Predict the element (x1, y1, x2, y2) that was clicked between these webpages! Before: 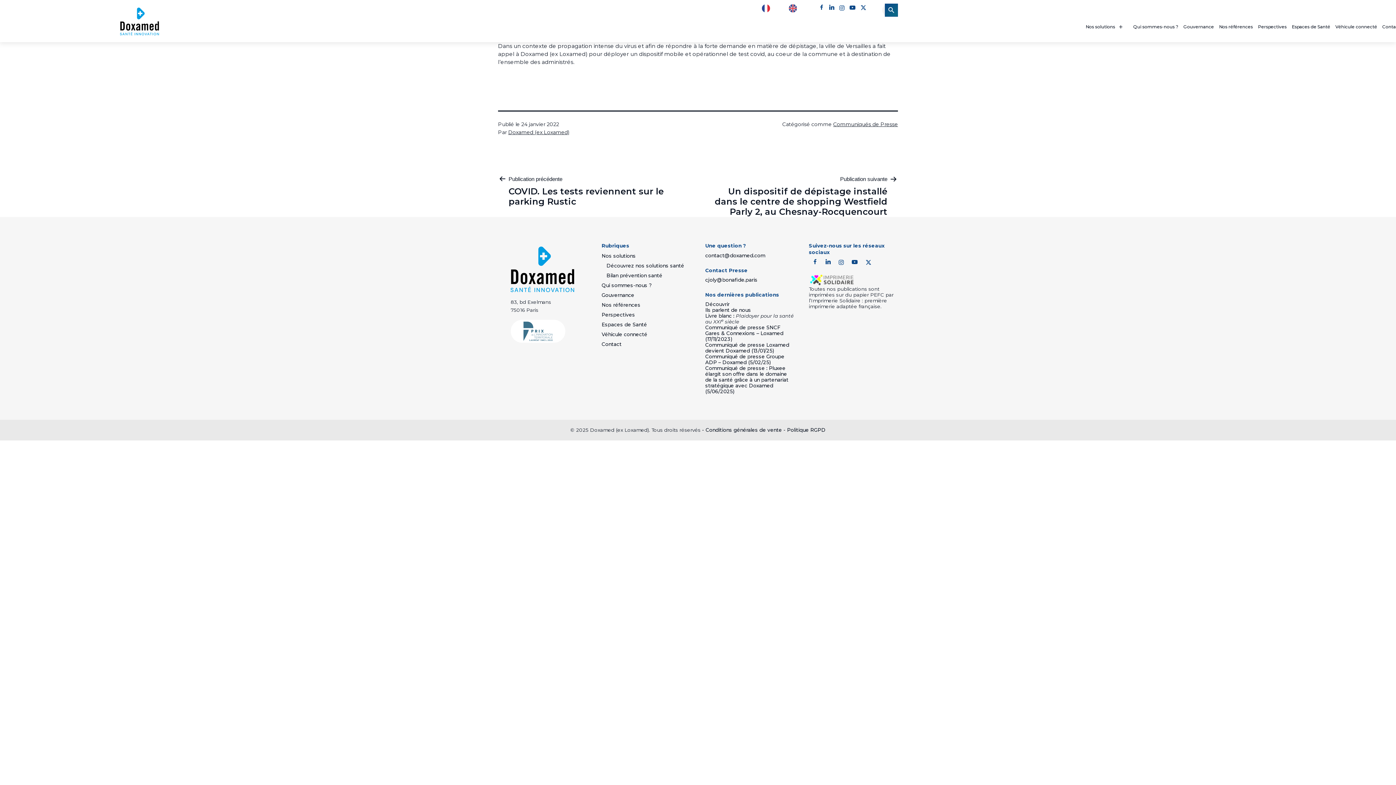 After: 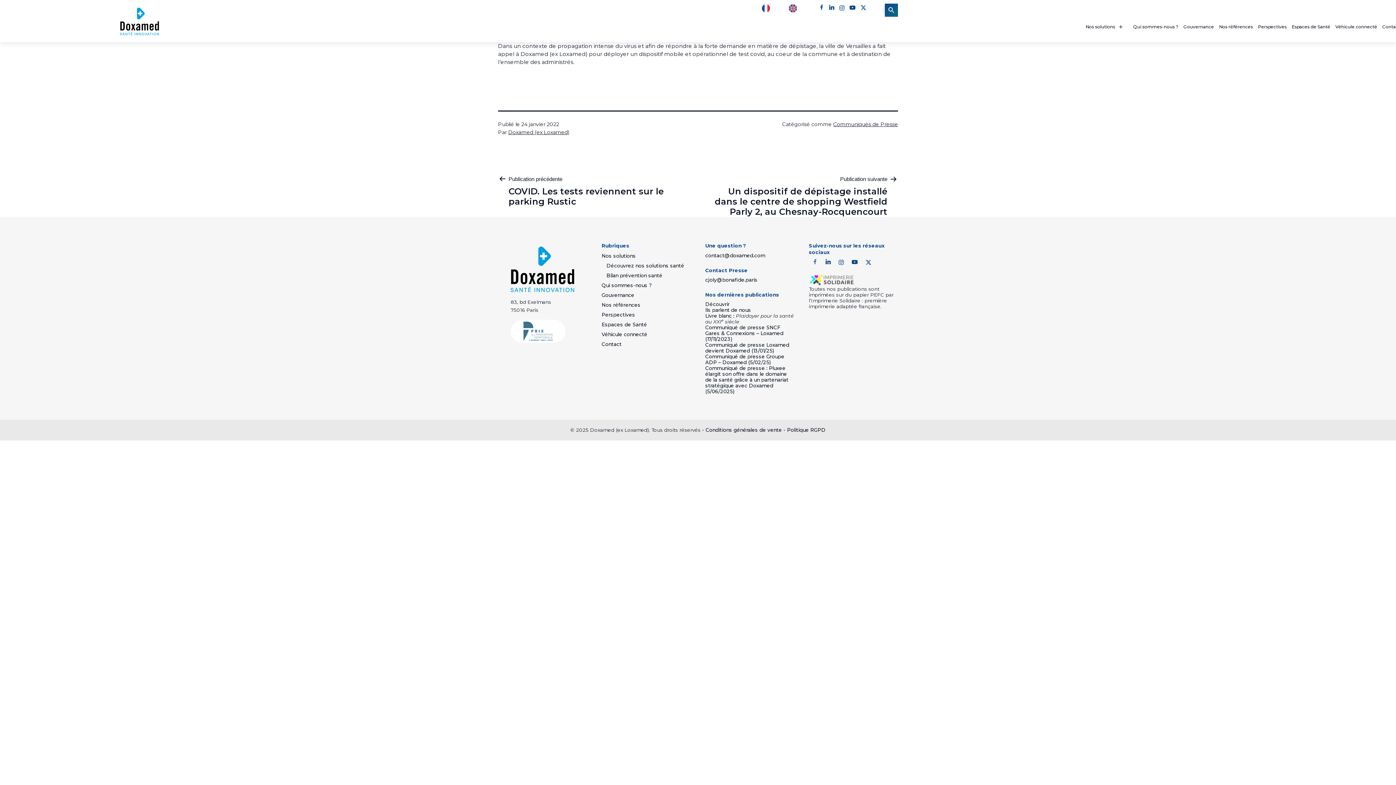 Action: bbox: (812, 259, 817, 264)